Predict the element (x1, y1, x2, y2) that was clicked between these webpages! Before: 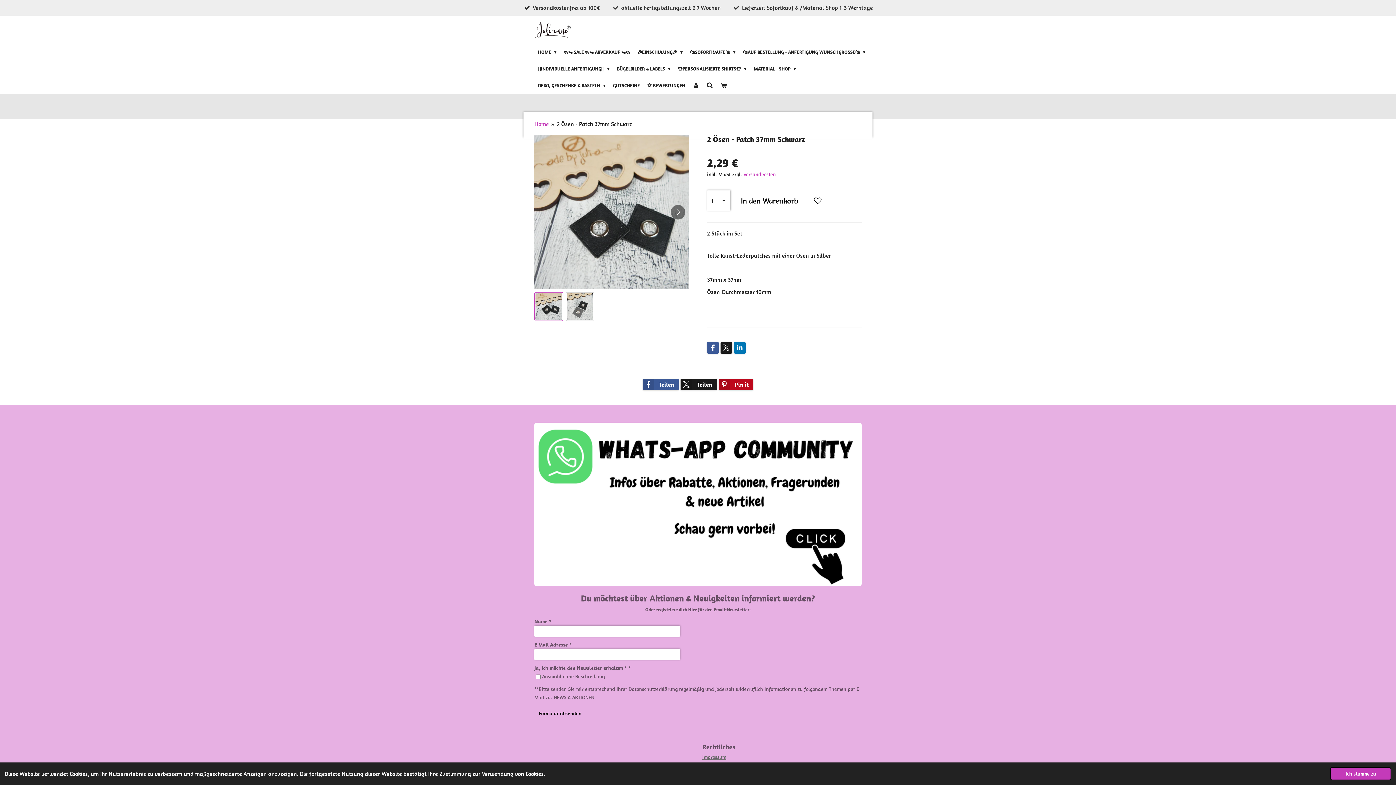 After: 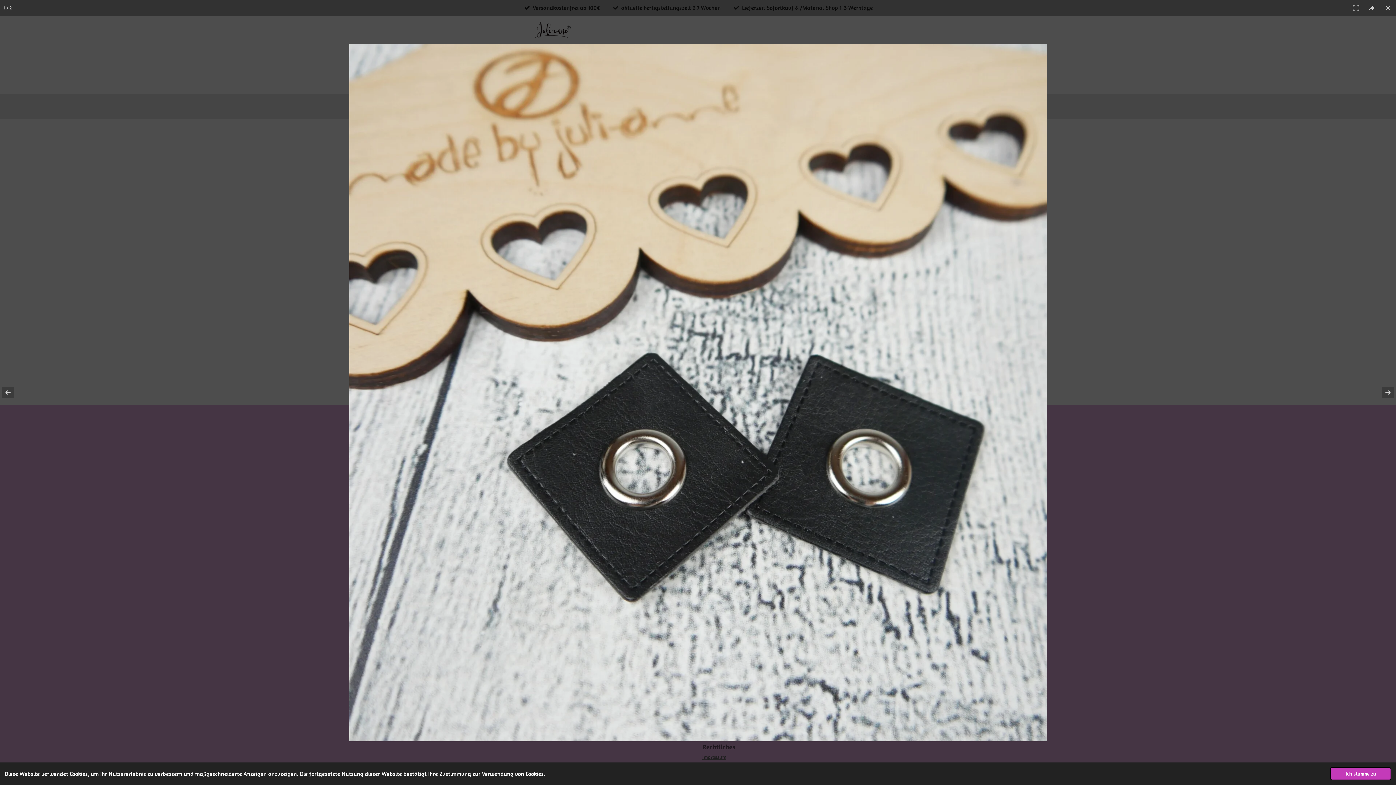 Action: bbox: (534, 135, 689, 289)